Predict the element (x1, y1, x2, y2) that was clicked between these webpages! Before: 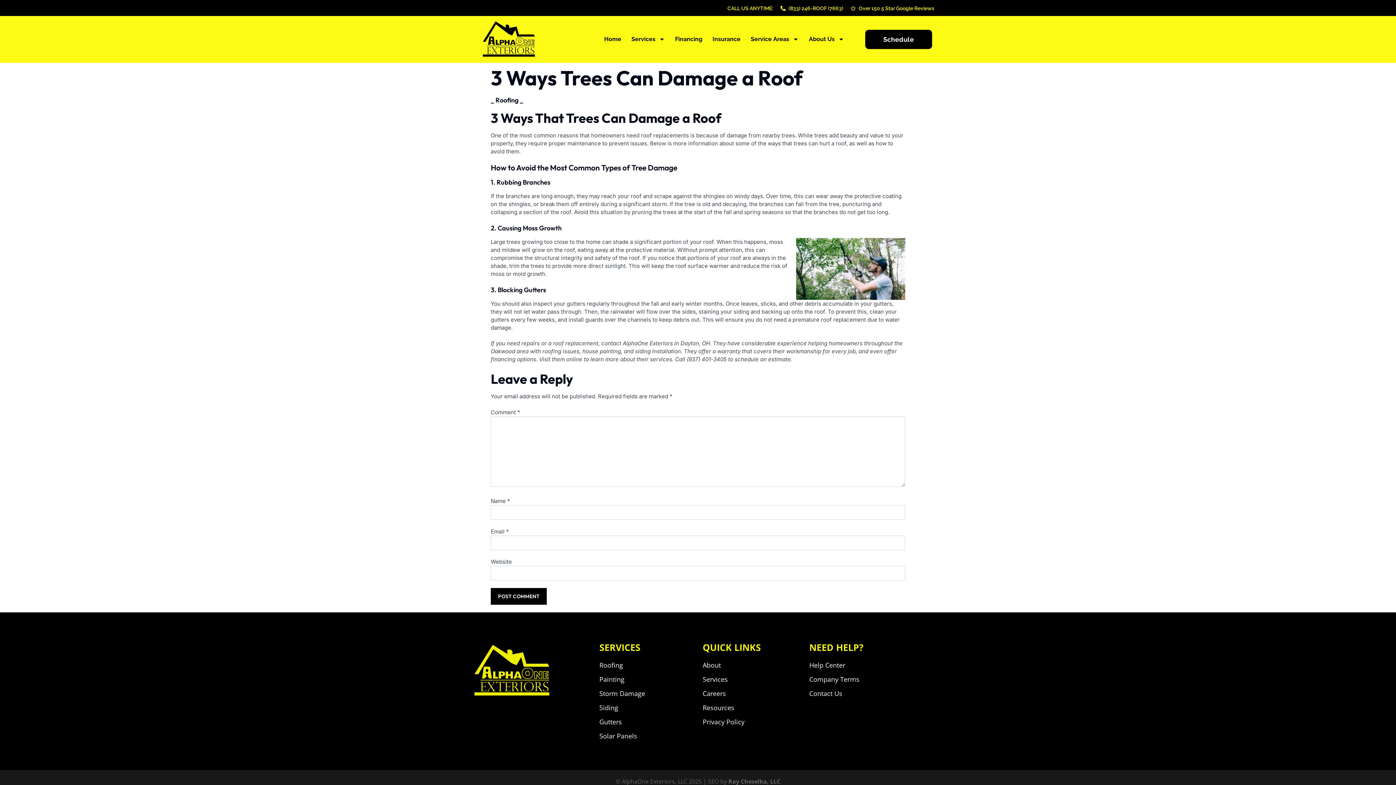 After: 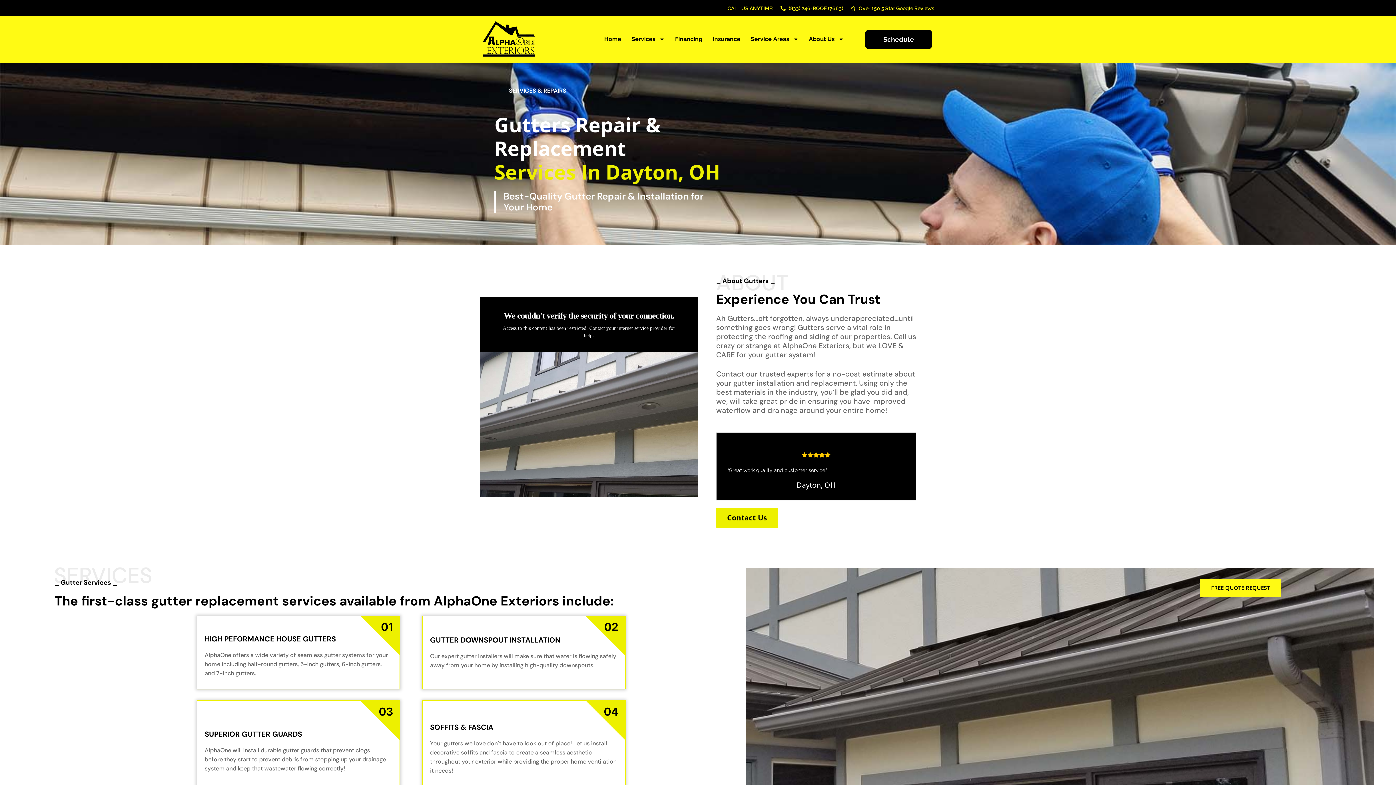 Action: bbox: (599, 717, 702, 727) label: Gutters